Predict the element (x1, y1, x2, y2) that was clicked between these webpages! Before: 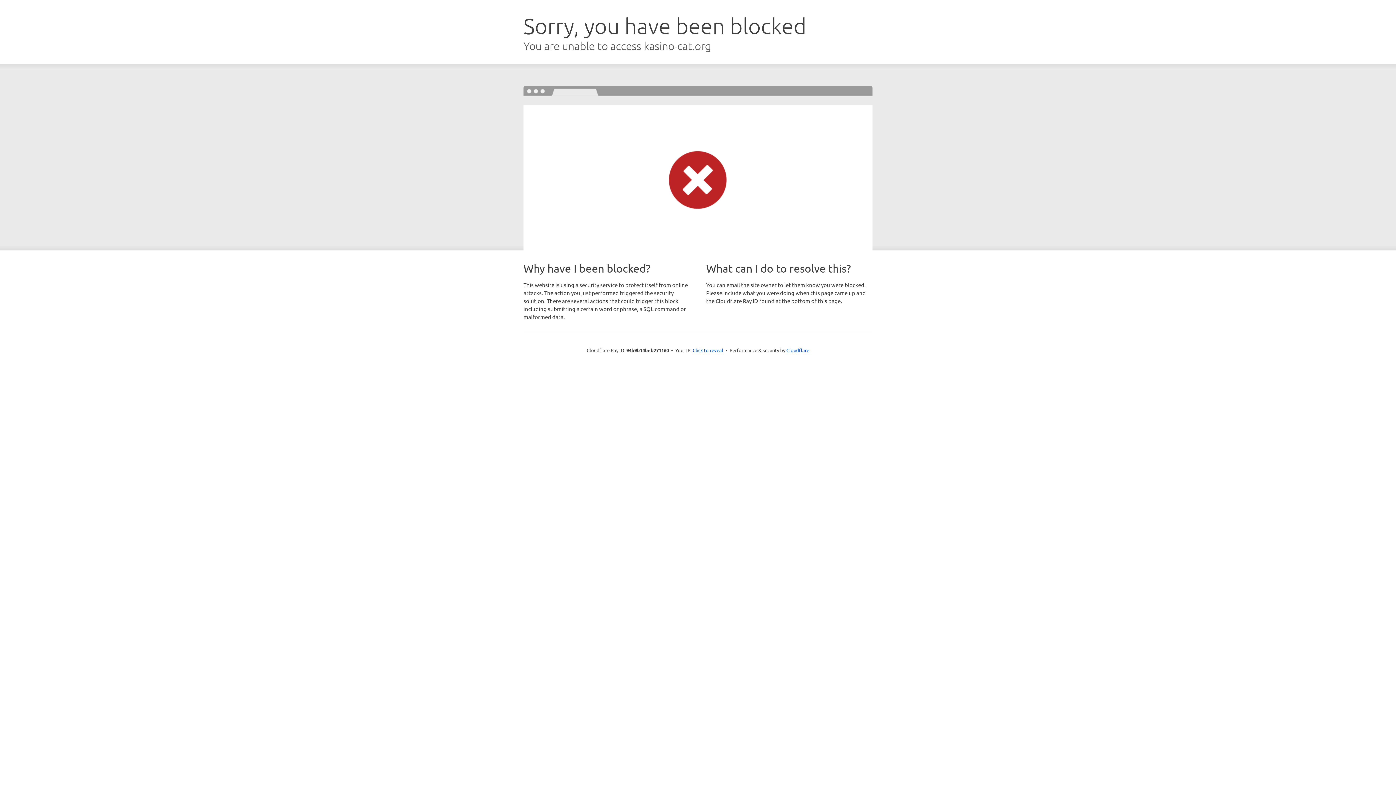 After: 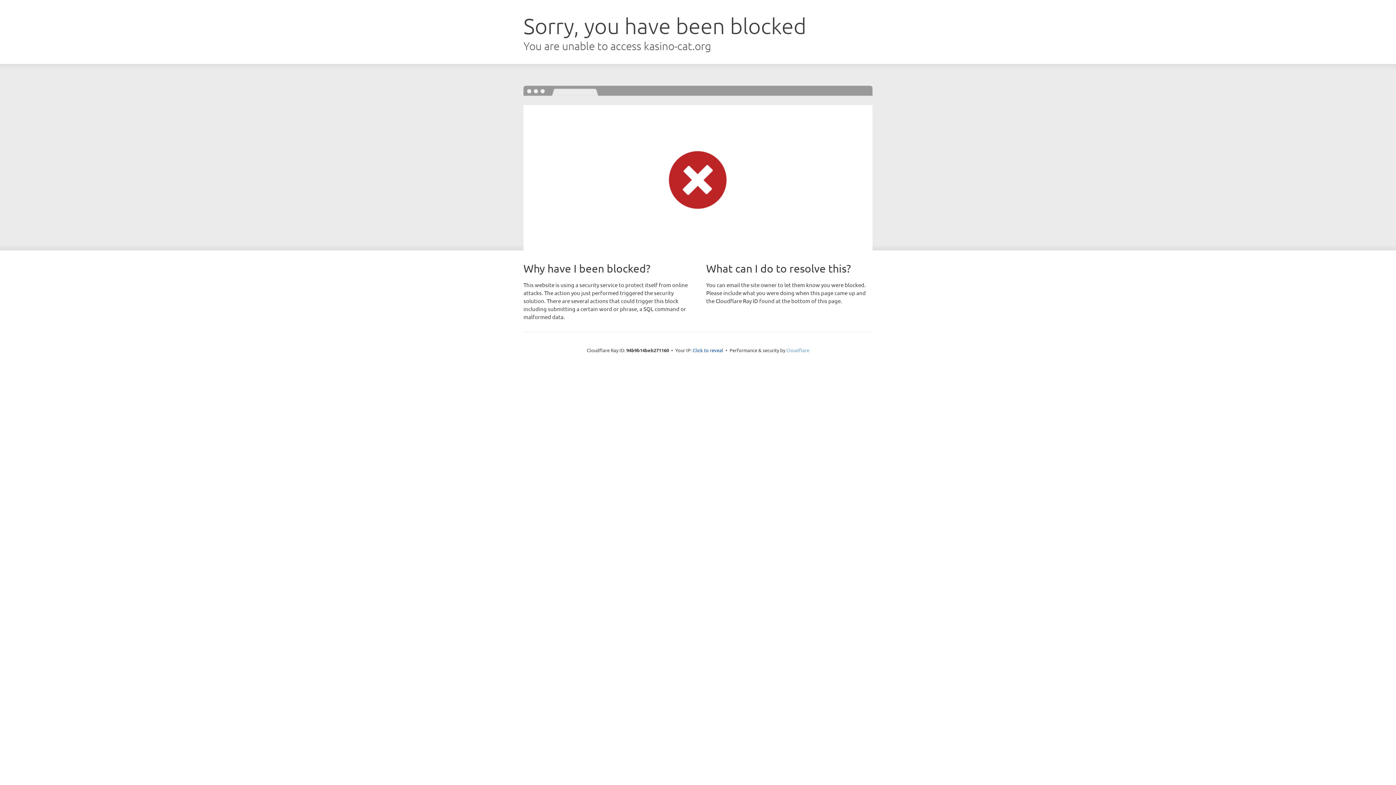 Action: label: Cloudflare bbox: (786, 347, 809, 353)